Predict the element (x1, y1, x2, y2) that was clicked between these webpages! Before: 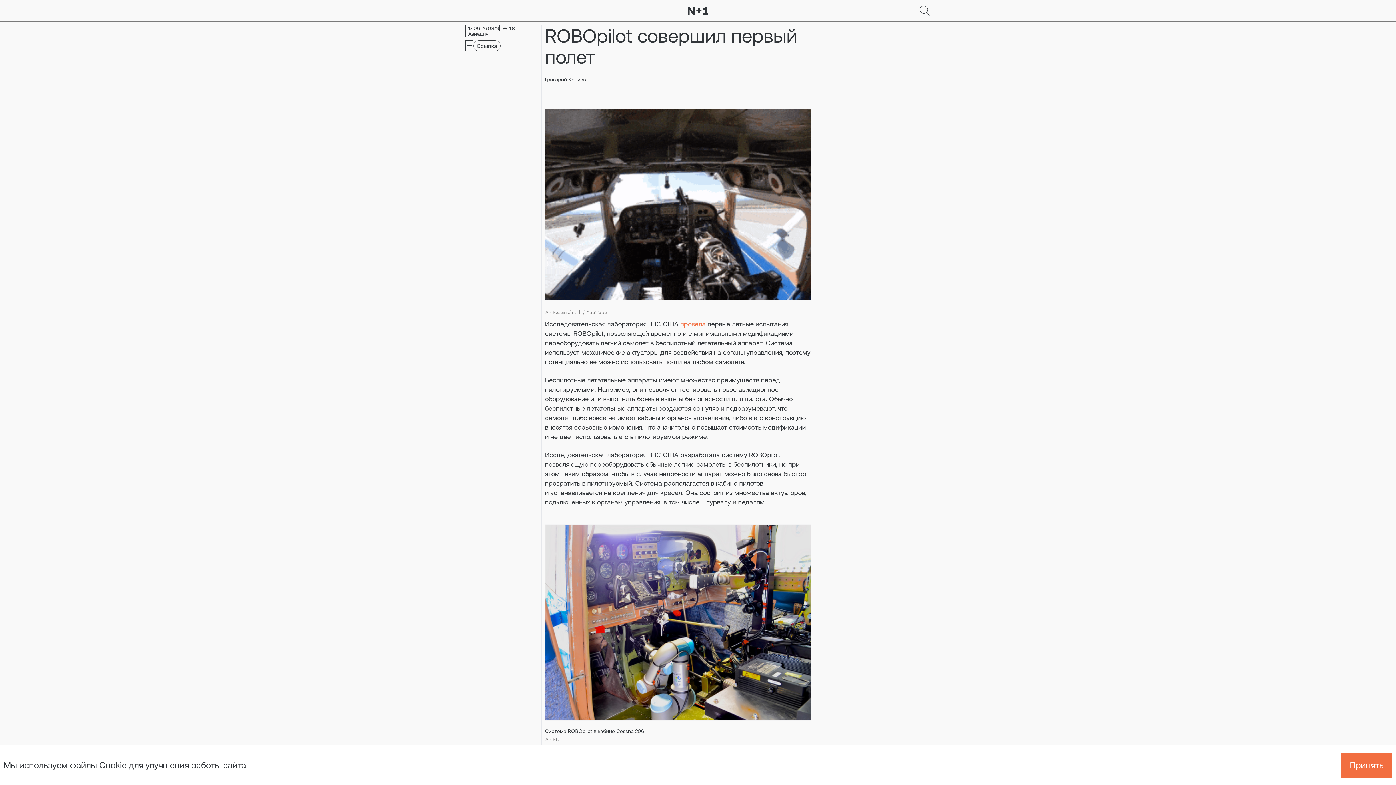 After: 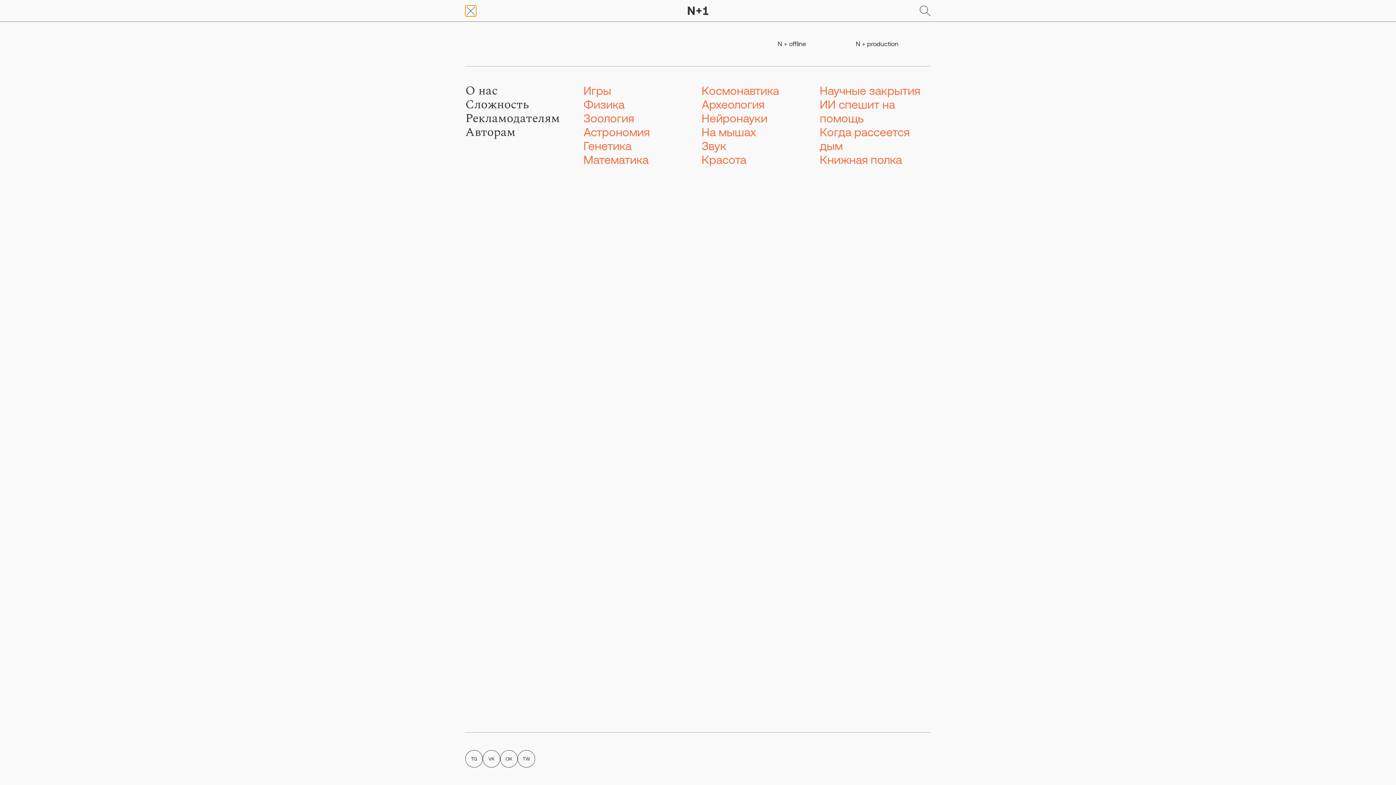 Action: label: Go bbox: (465, 5, 476, 16)